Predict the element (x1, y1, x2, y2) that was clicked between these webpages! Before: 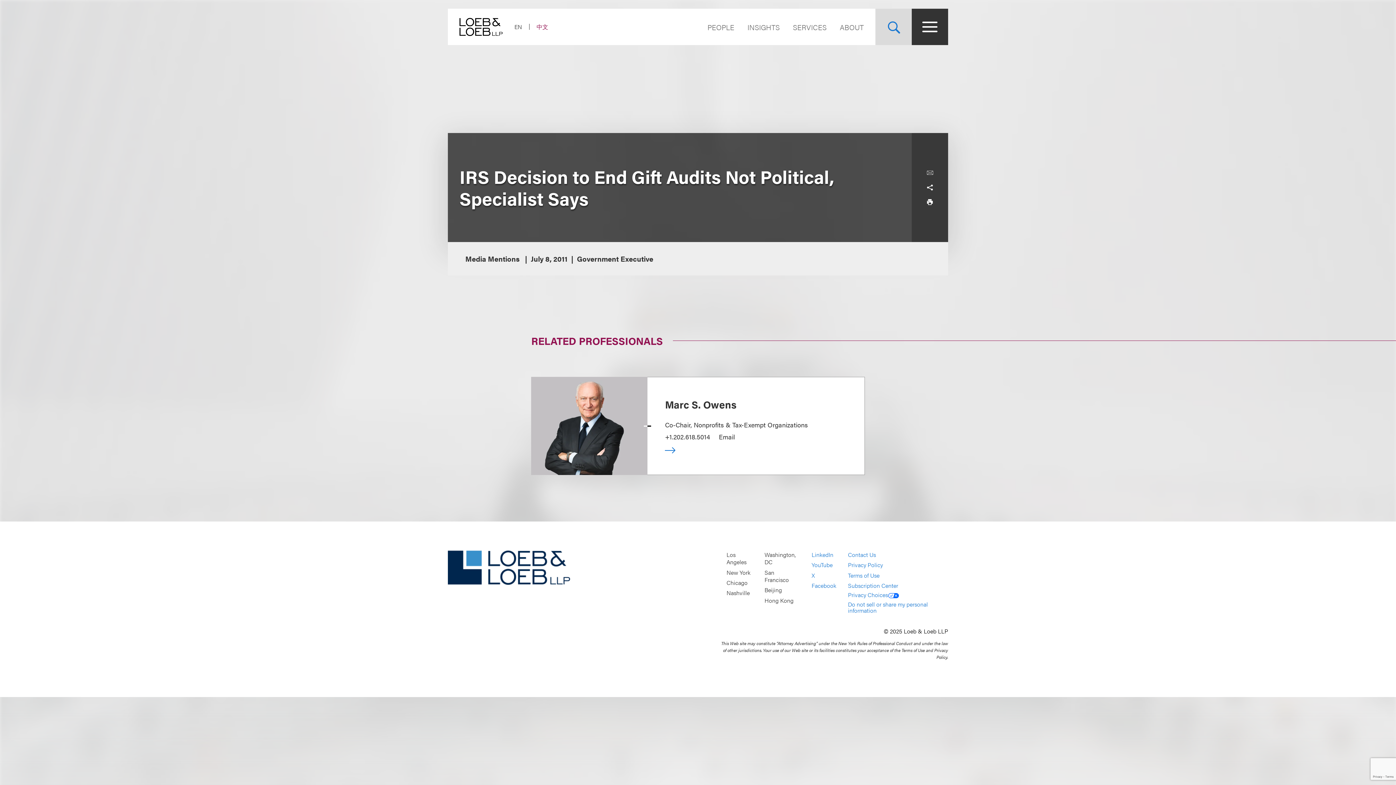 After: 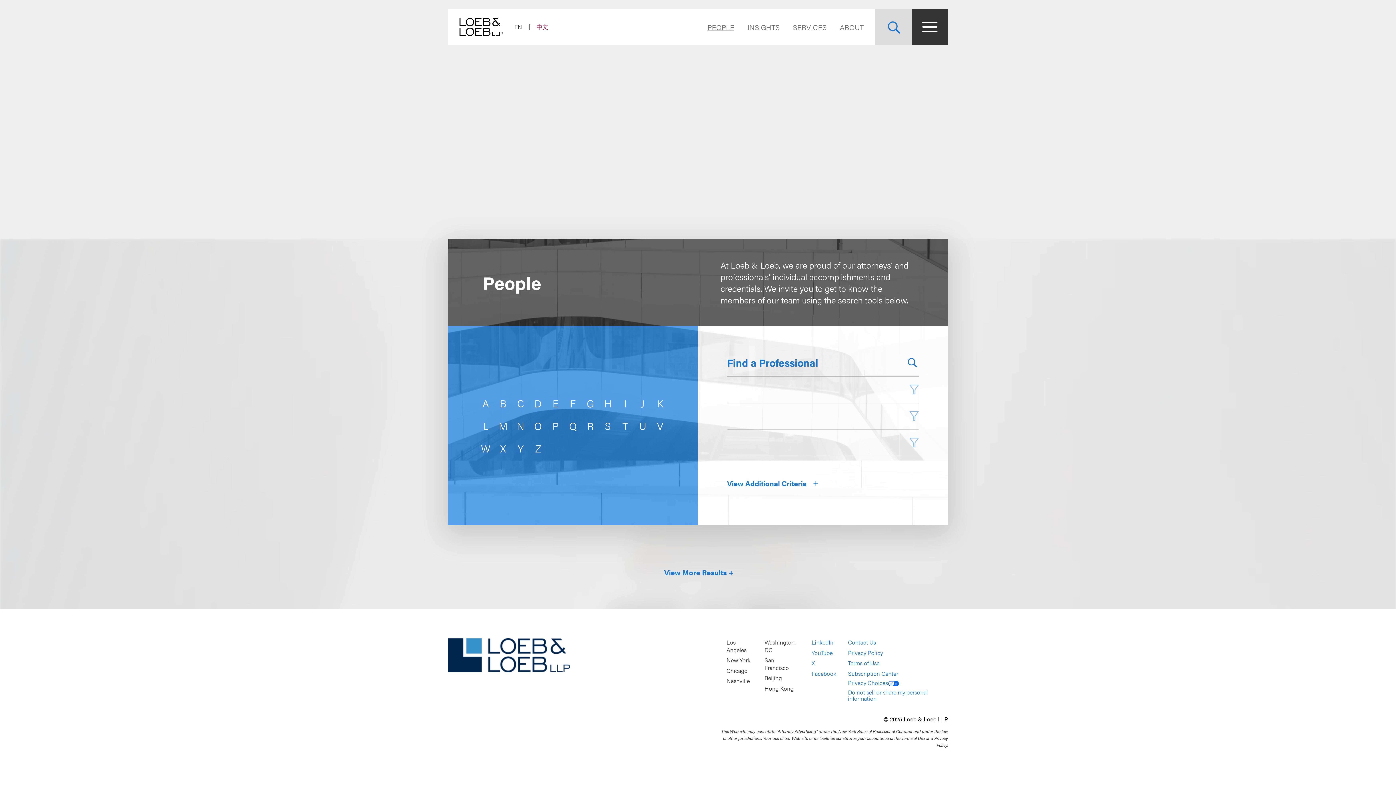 Action: label: Navigate to the People section bbox: (707, 21, 741, 32)